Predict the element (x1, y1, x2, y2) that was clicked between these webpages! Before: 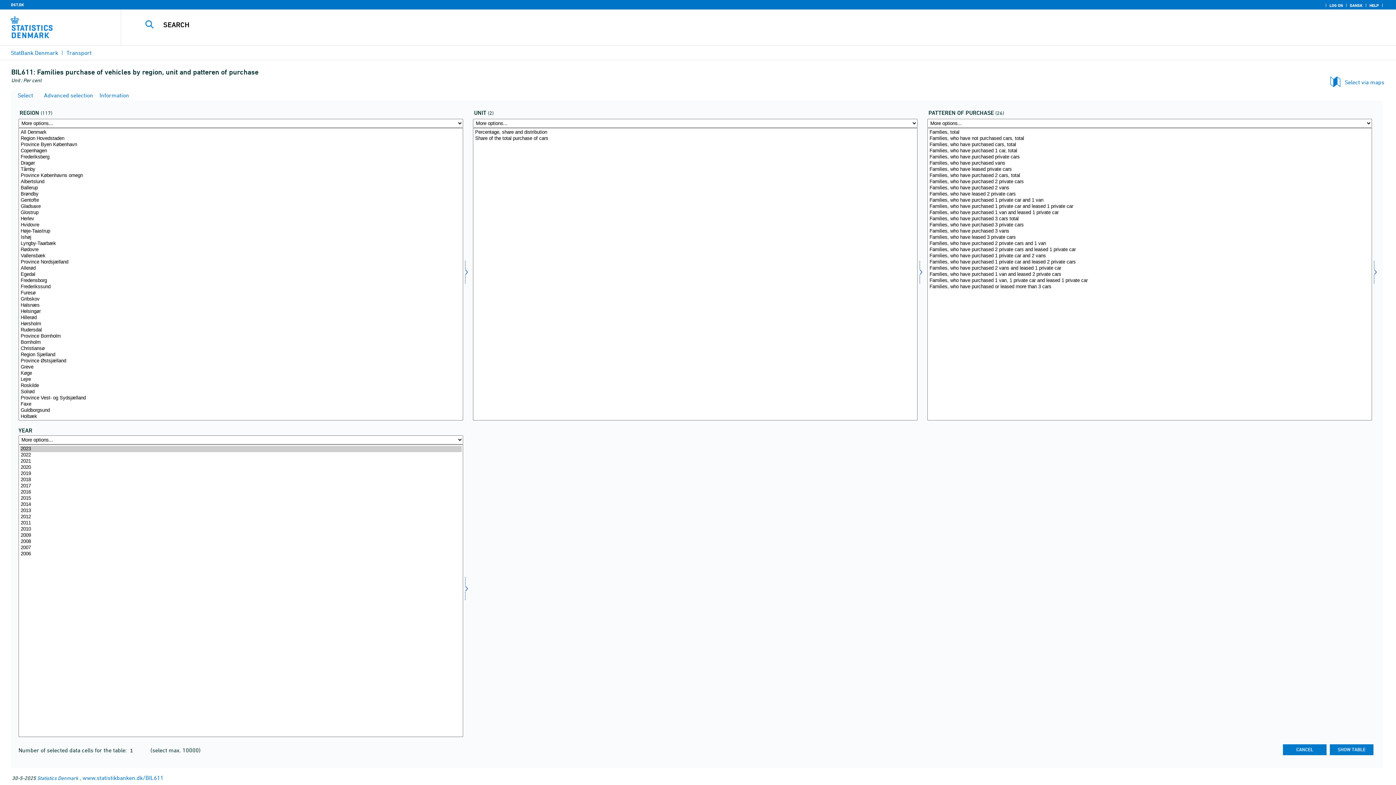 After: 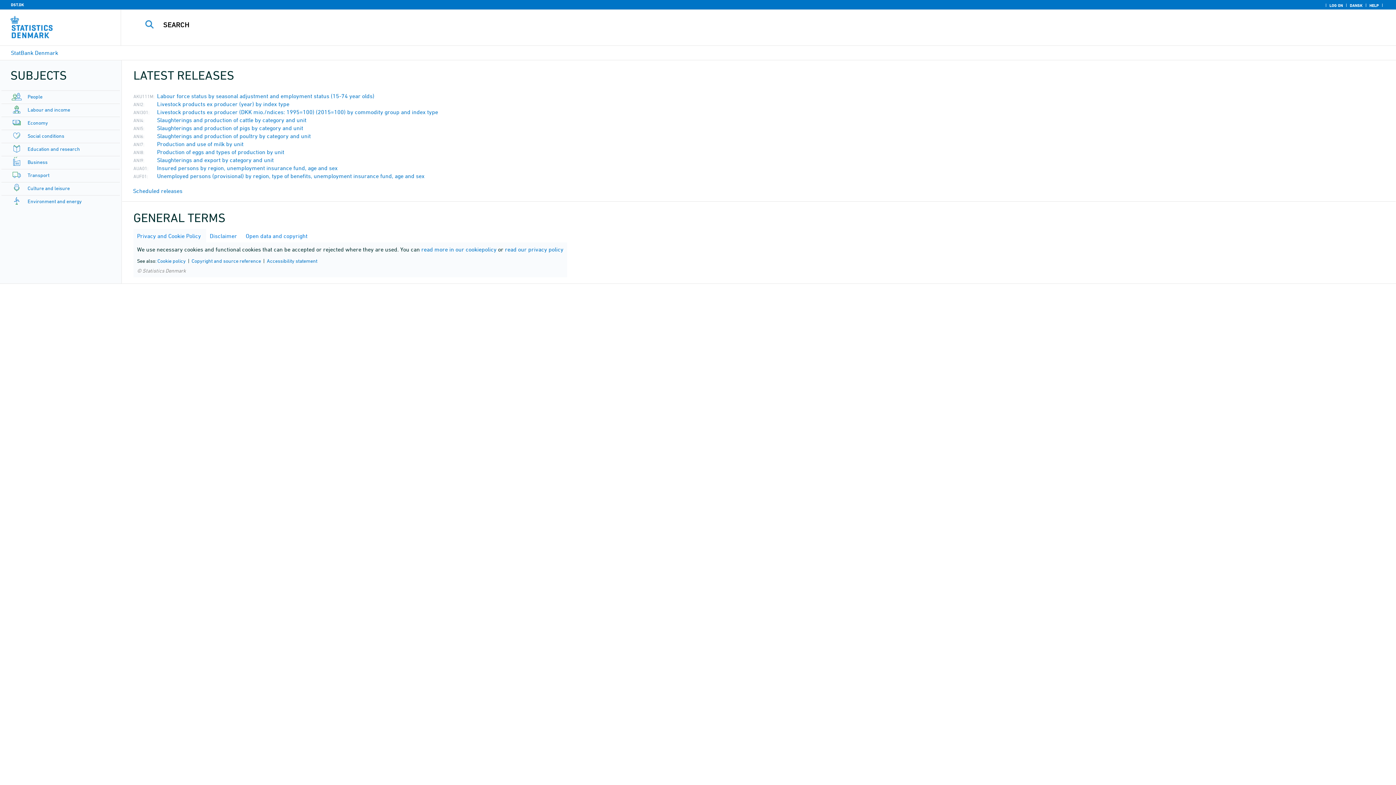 Action: bbox: (10, 49, 58, 56) label: StatBank Denmark